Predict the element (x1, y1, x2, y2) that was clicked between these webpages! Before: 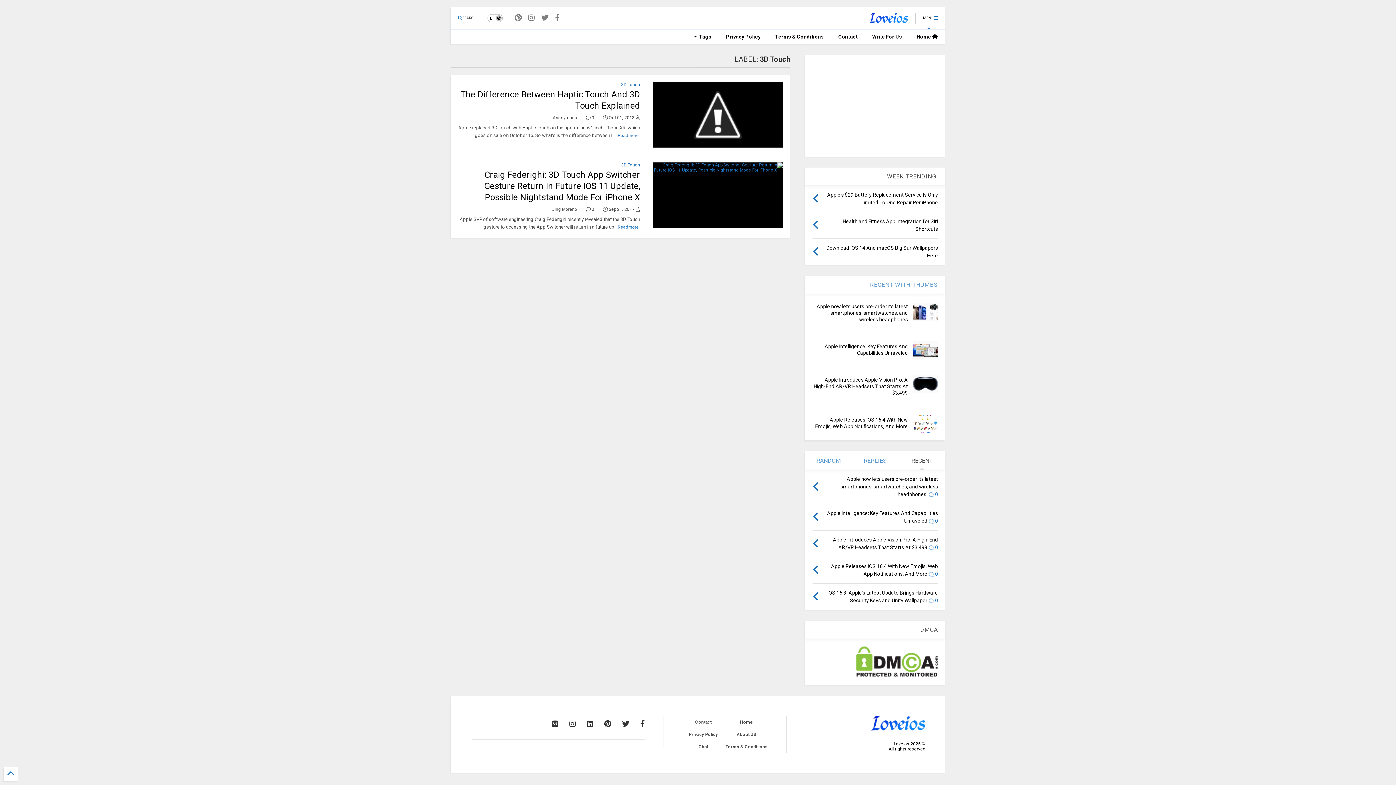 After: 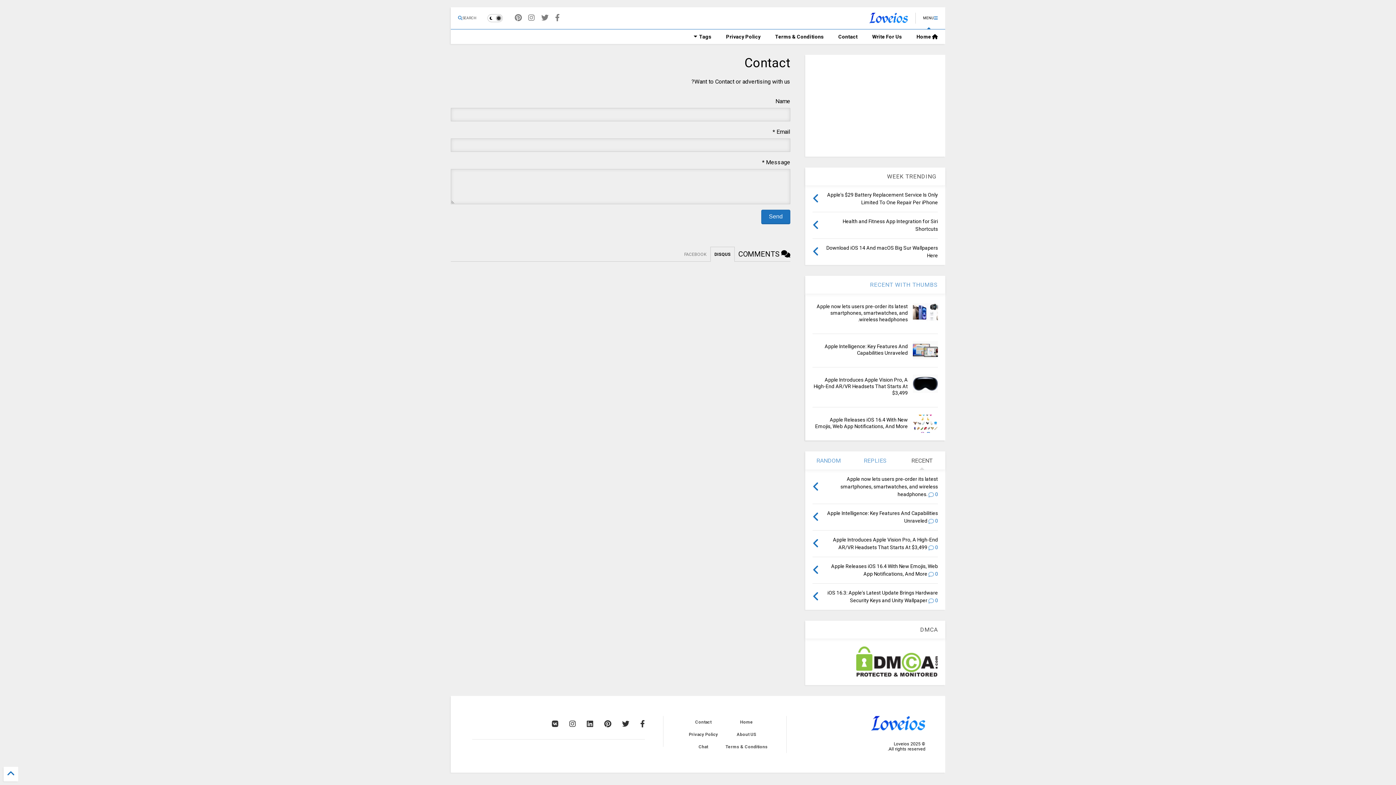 Action: bbox: (695, 719, 711, 725) label: Contact